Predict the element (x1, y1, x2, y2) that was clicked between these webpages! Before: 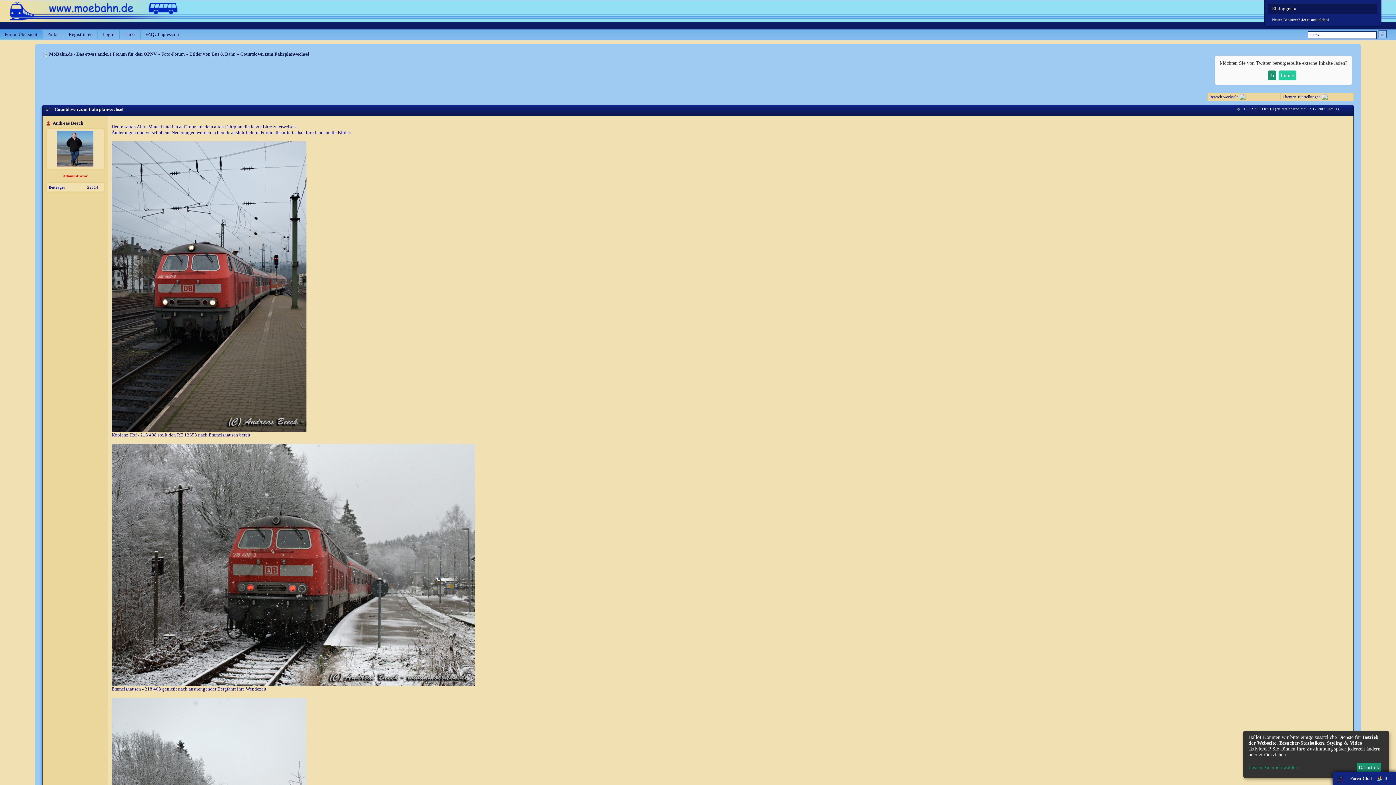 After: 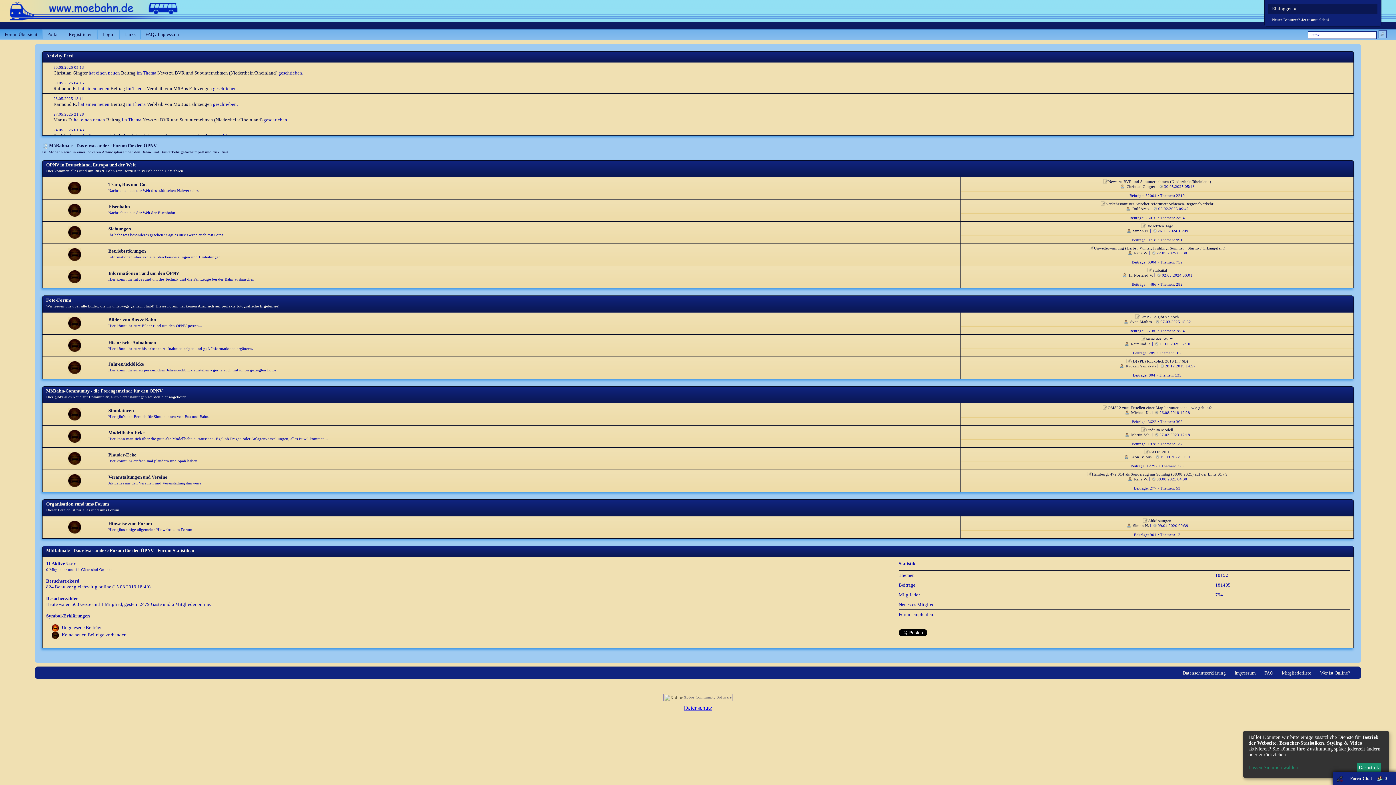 Action: label: Foto-Forum bbox: (161, 51, 184, 56)